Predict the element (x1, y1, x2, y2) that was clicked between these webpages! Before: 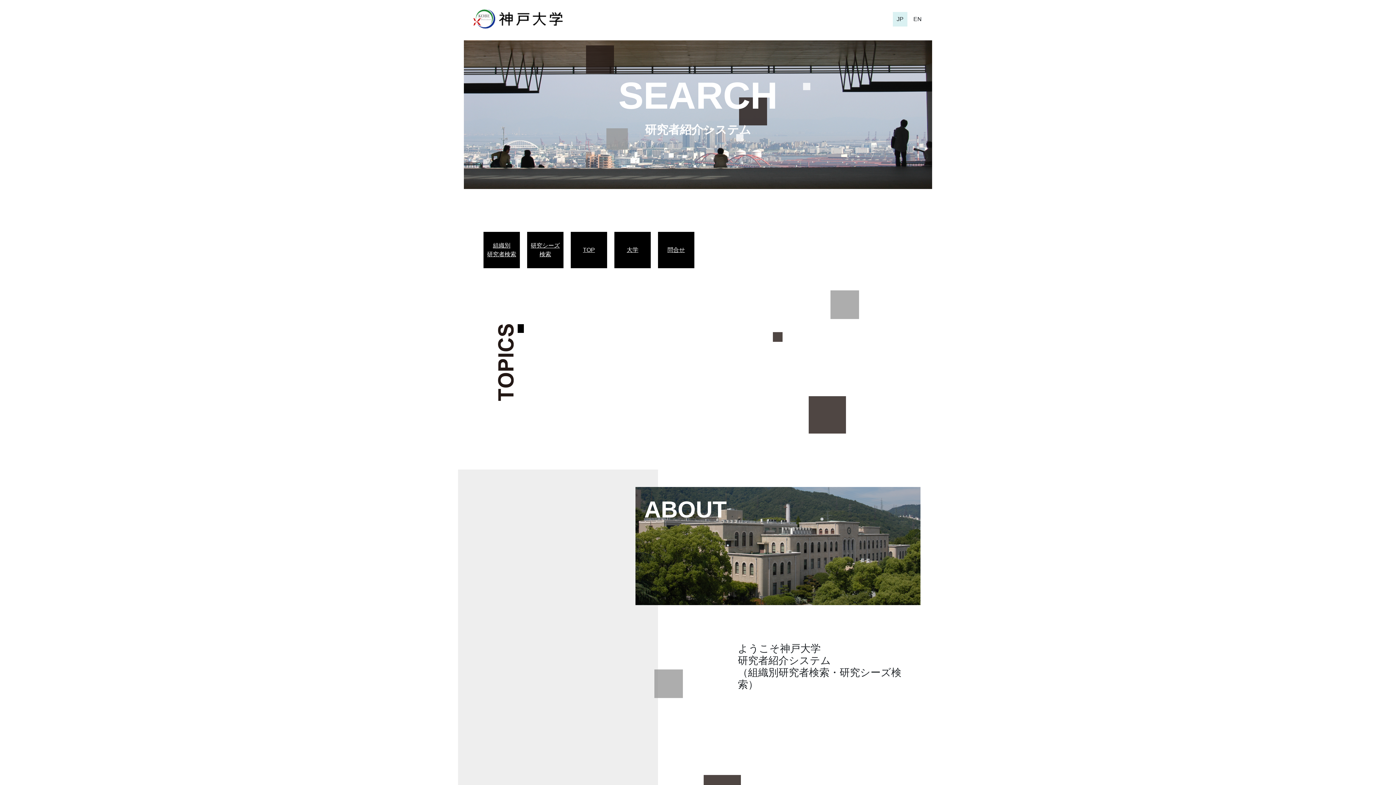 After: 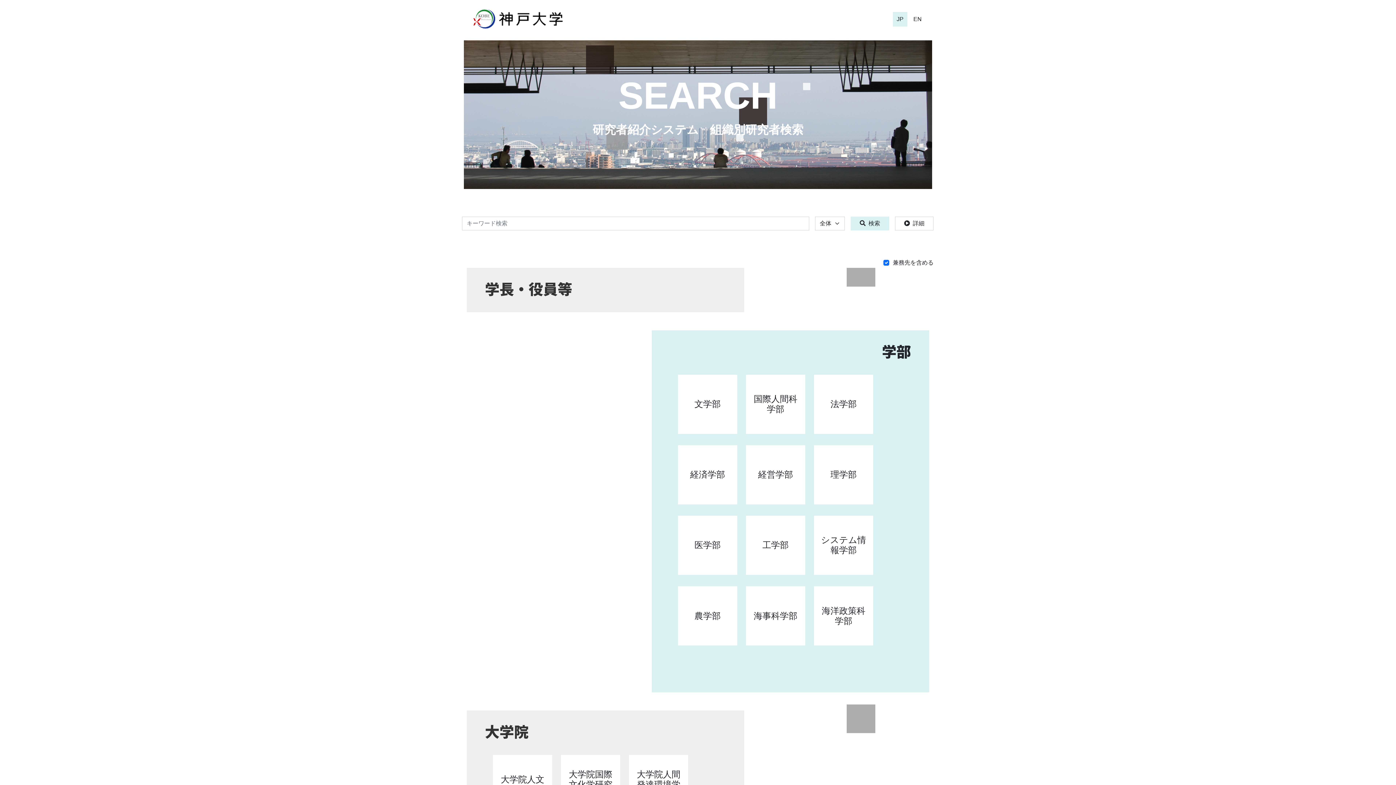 Action: bbox: (487, 241, 516, 258) label: 組織別
研究者検索